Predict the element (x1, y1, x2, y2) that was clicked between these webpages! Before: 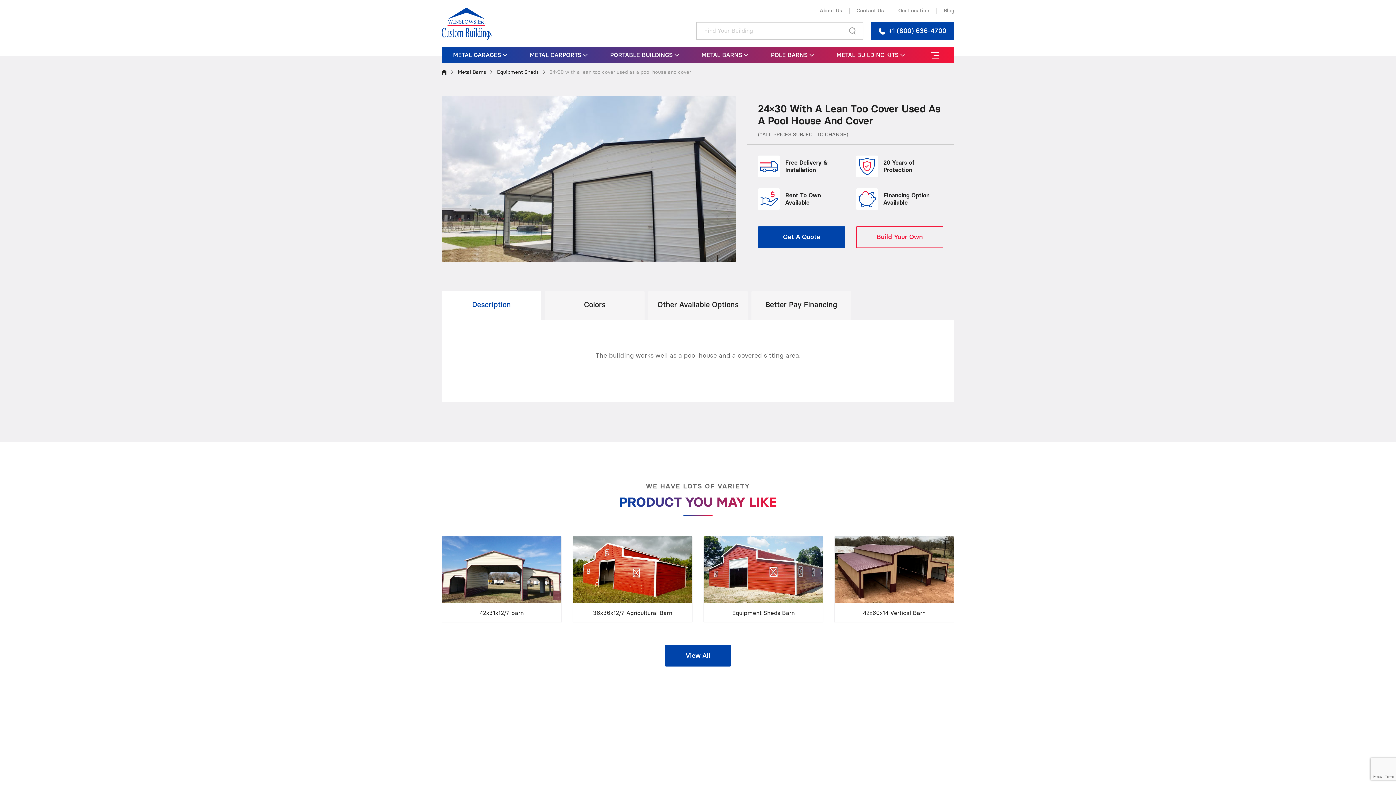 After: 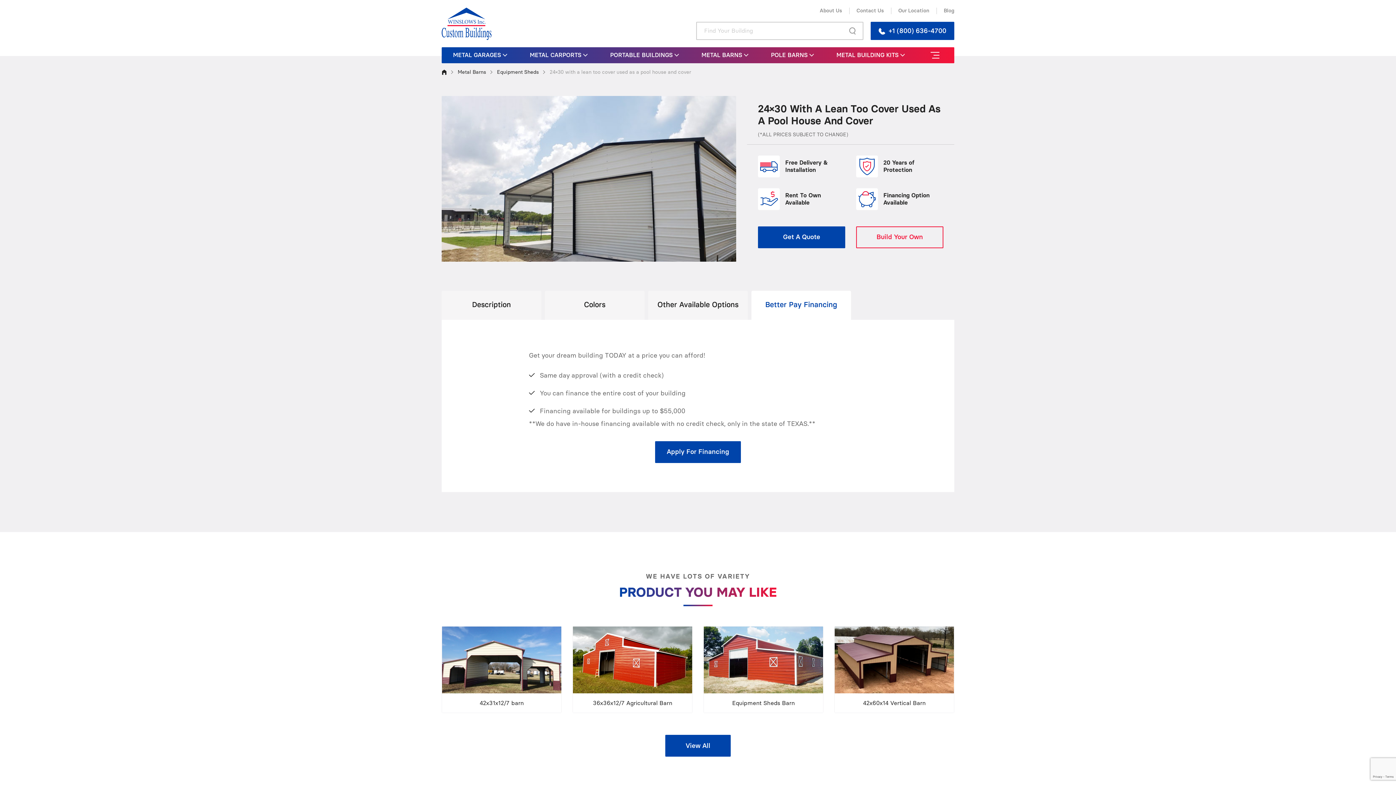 Action: bbox: (751, 290, 851, 319) label: Better Pay Financing